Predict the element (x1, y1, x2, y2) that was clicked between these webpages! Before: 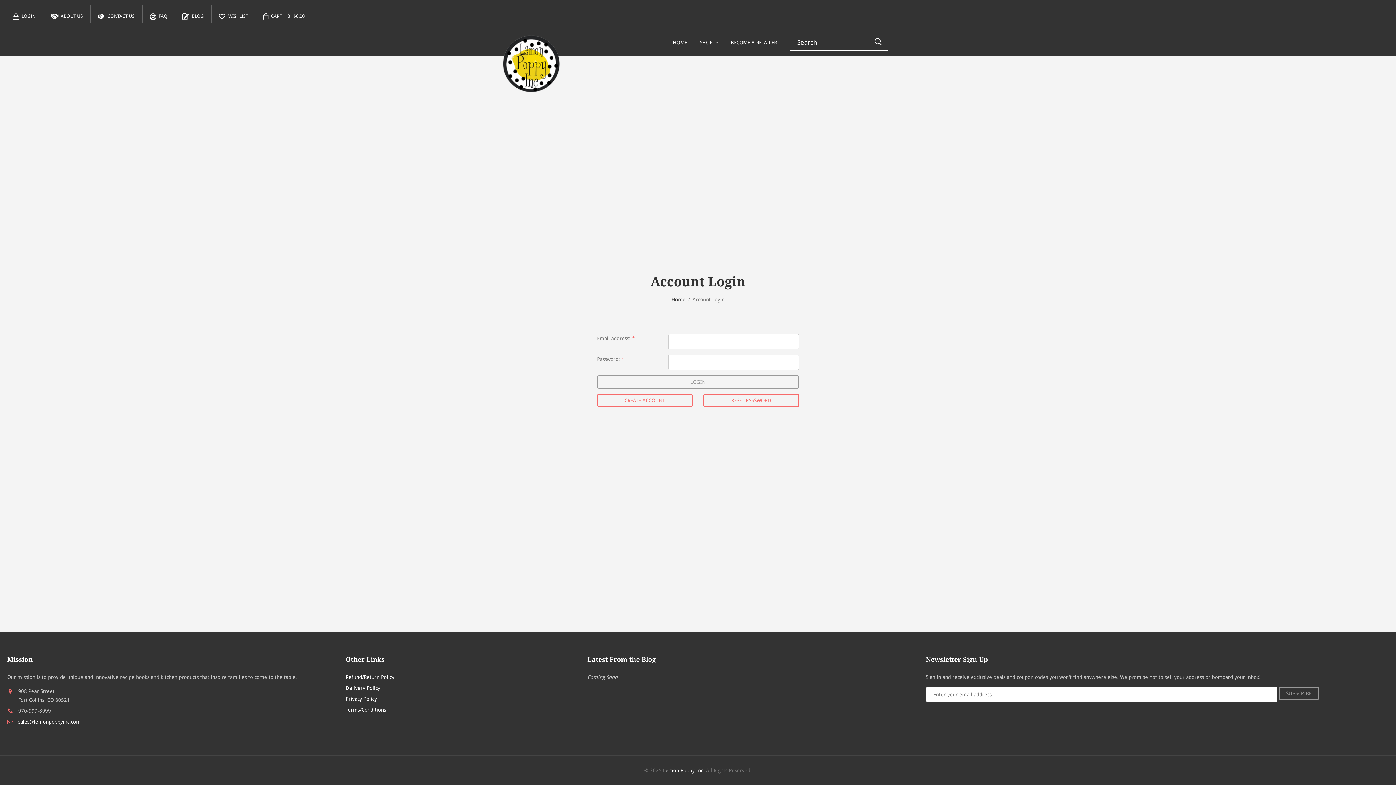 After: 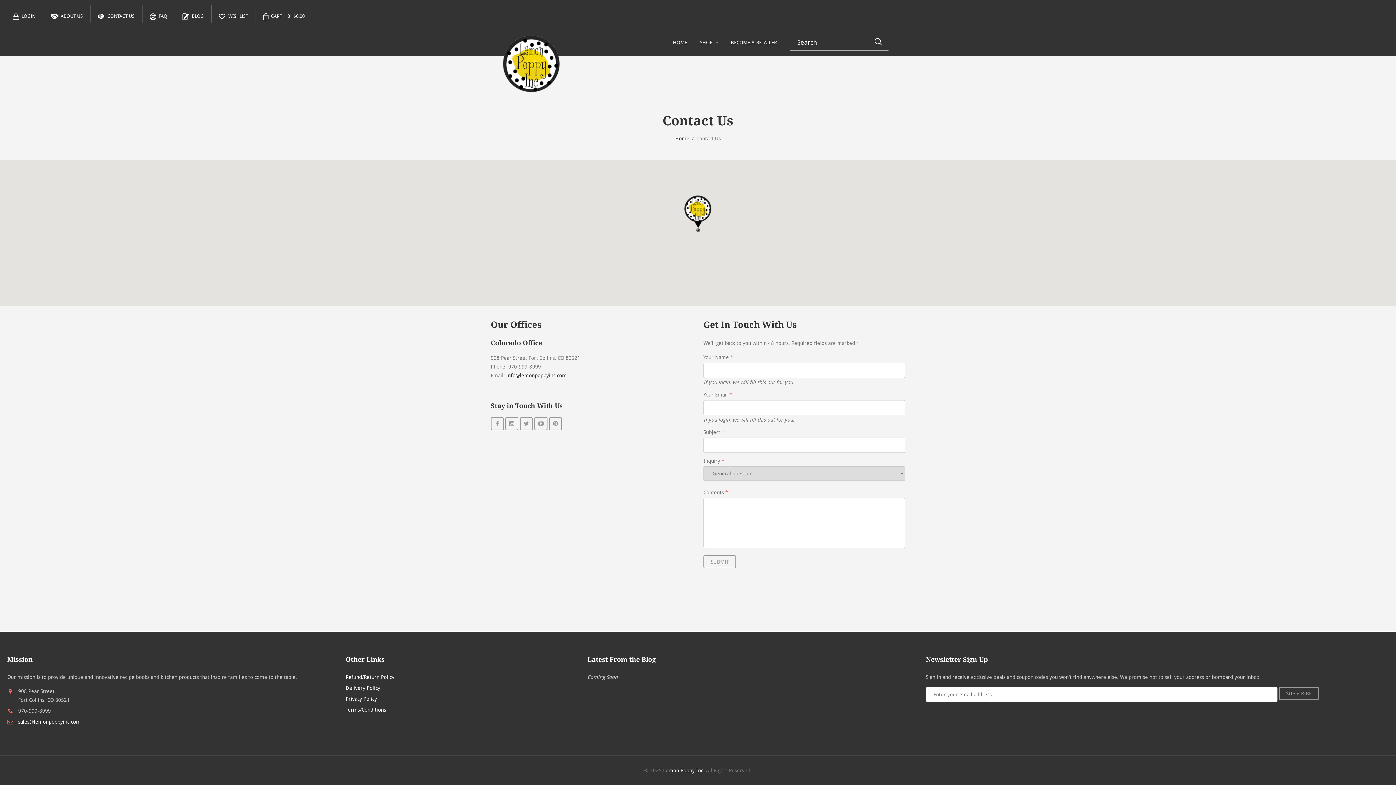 Action: label: CONTACT US bbox: (97, 13, 134, 18)